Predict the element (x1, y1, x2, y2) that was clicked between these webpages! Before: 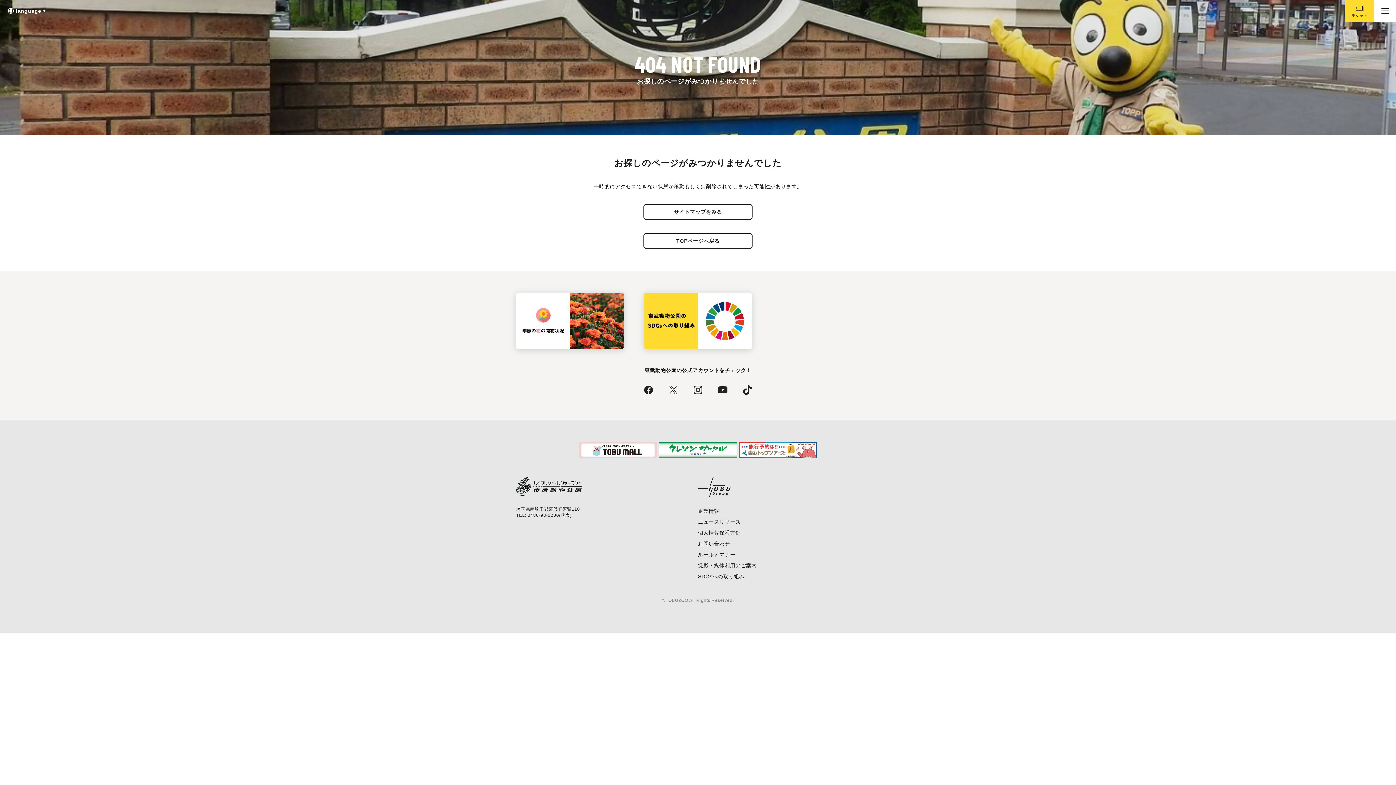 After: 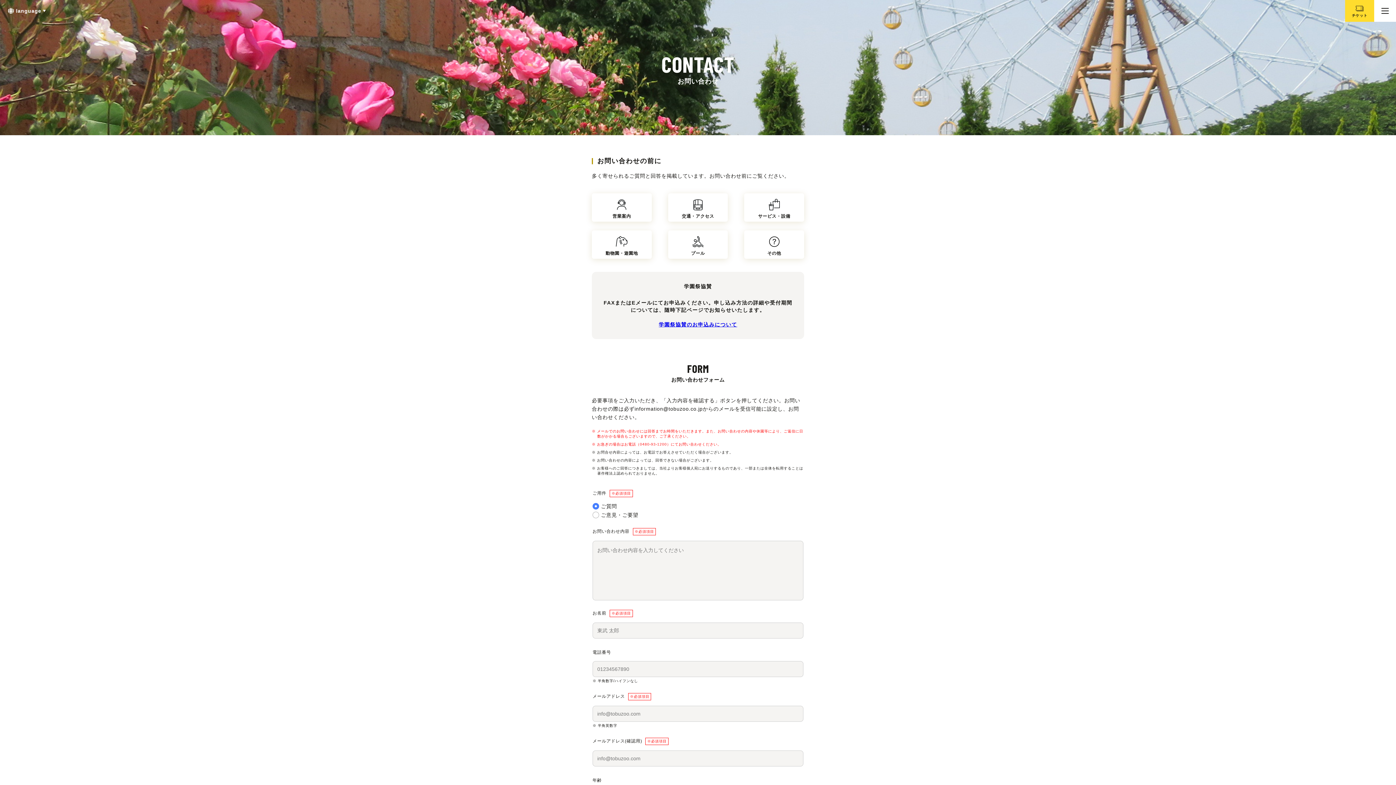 Action: label: お問い合わせ bbox: (698, 541, 730, 546)